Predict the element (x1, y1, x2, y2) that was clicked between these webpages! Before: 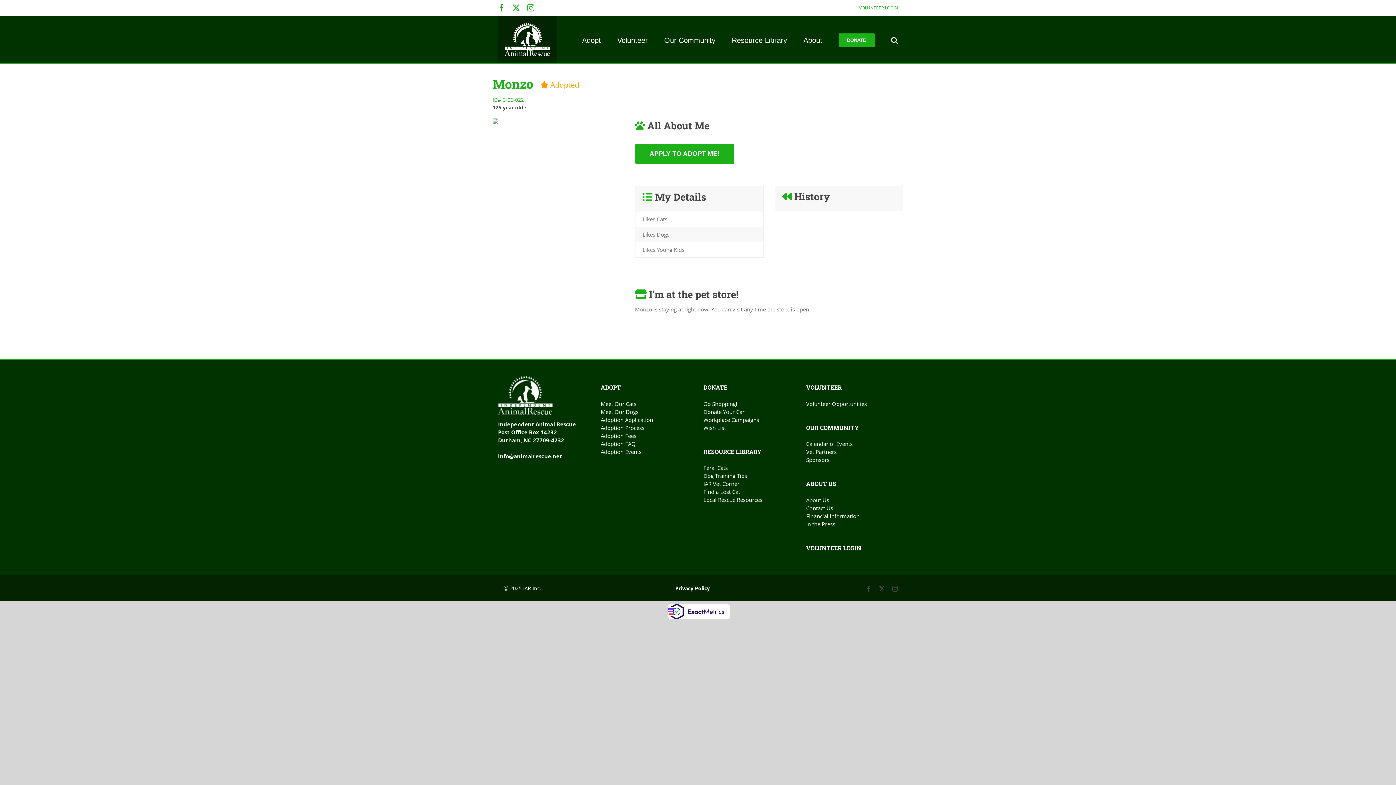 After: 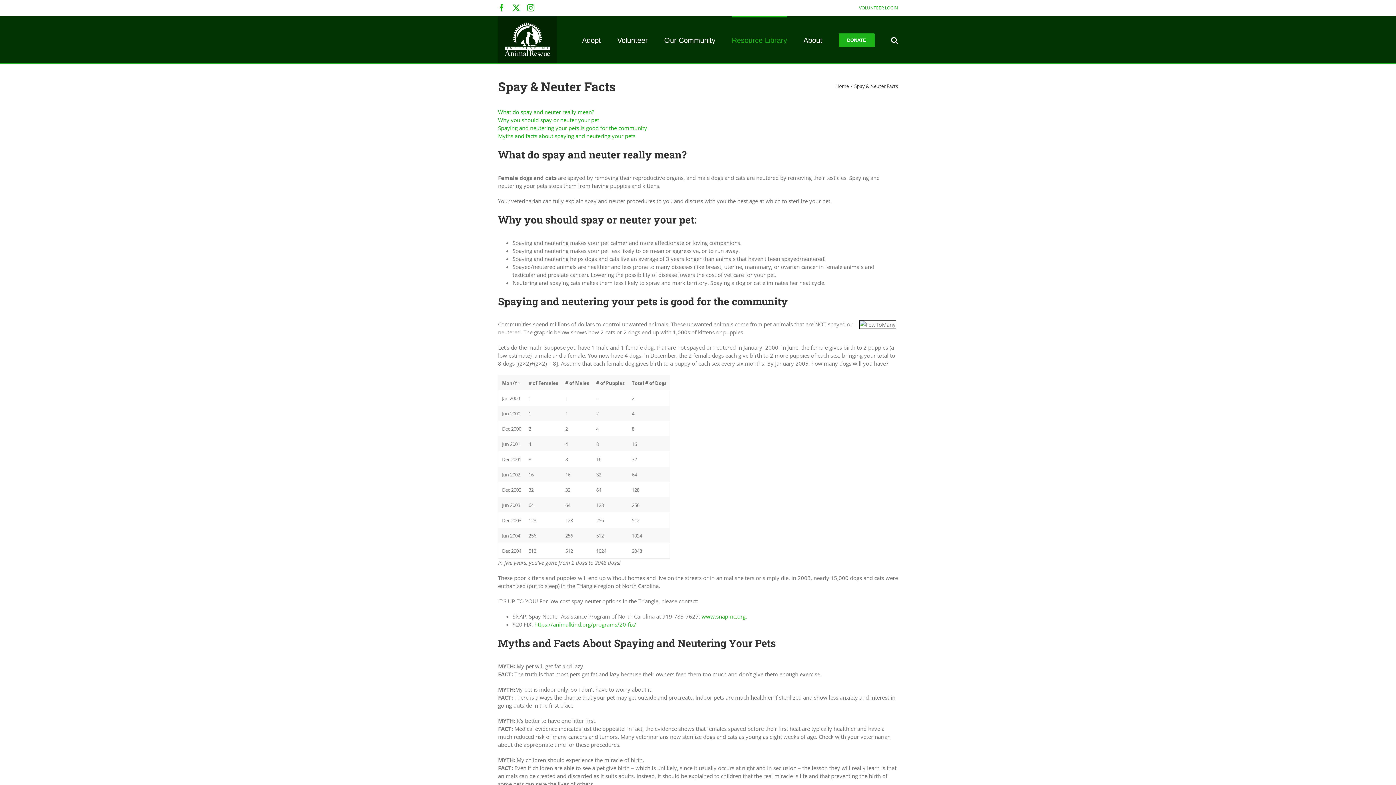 Action: bbox: (732, 16, 787, 63) label: Resource Library